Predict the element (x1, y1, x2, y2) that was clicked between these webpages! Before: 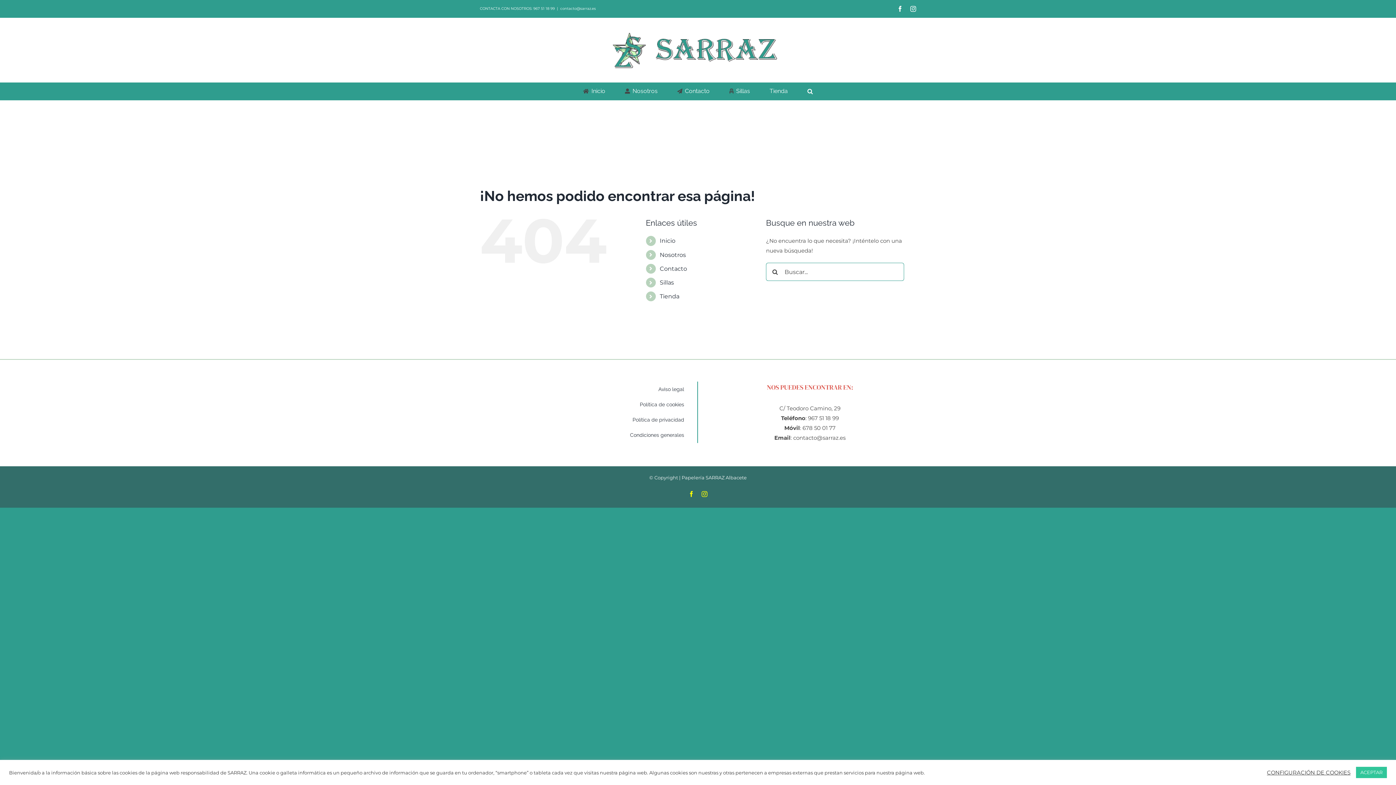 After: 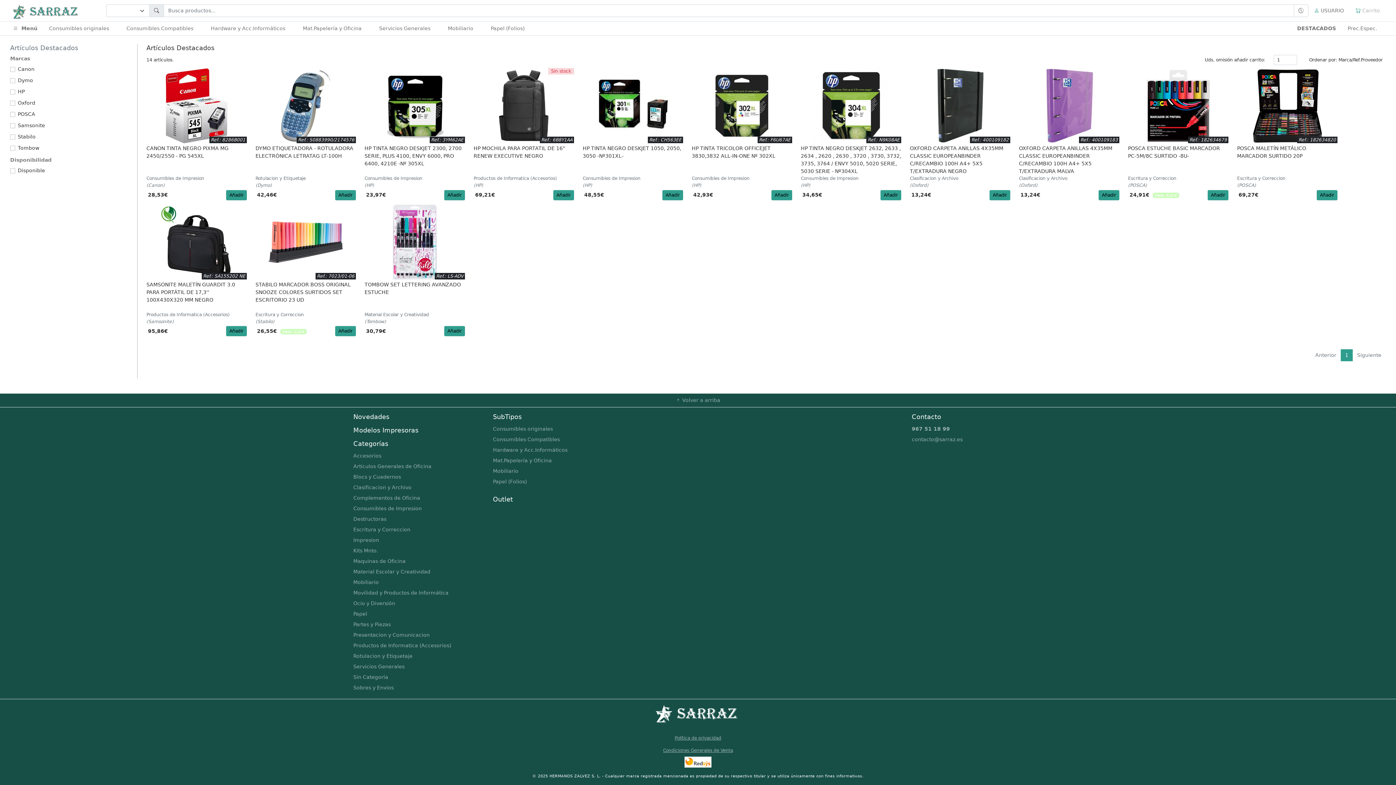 Action: label: Tienda bbox: (769, 82, 788, 100)